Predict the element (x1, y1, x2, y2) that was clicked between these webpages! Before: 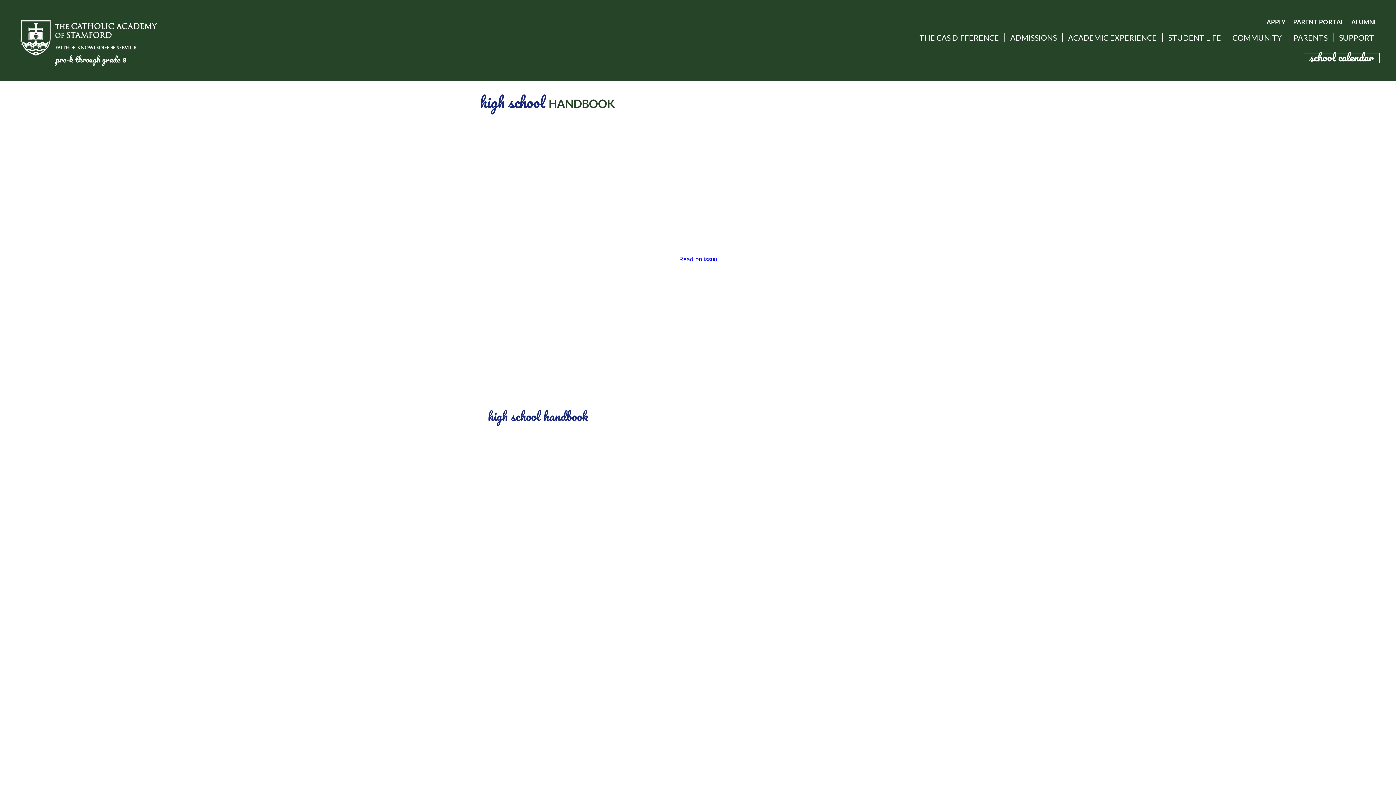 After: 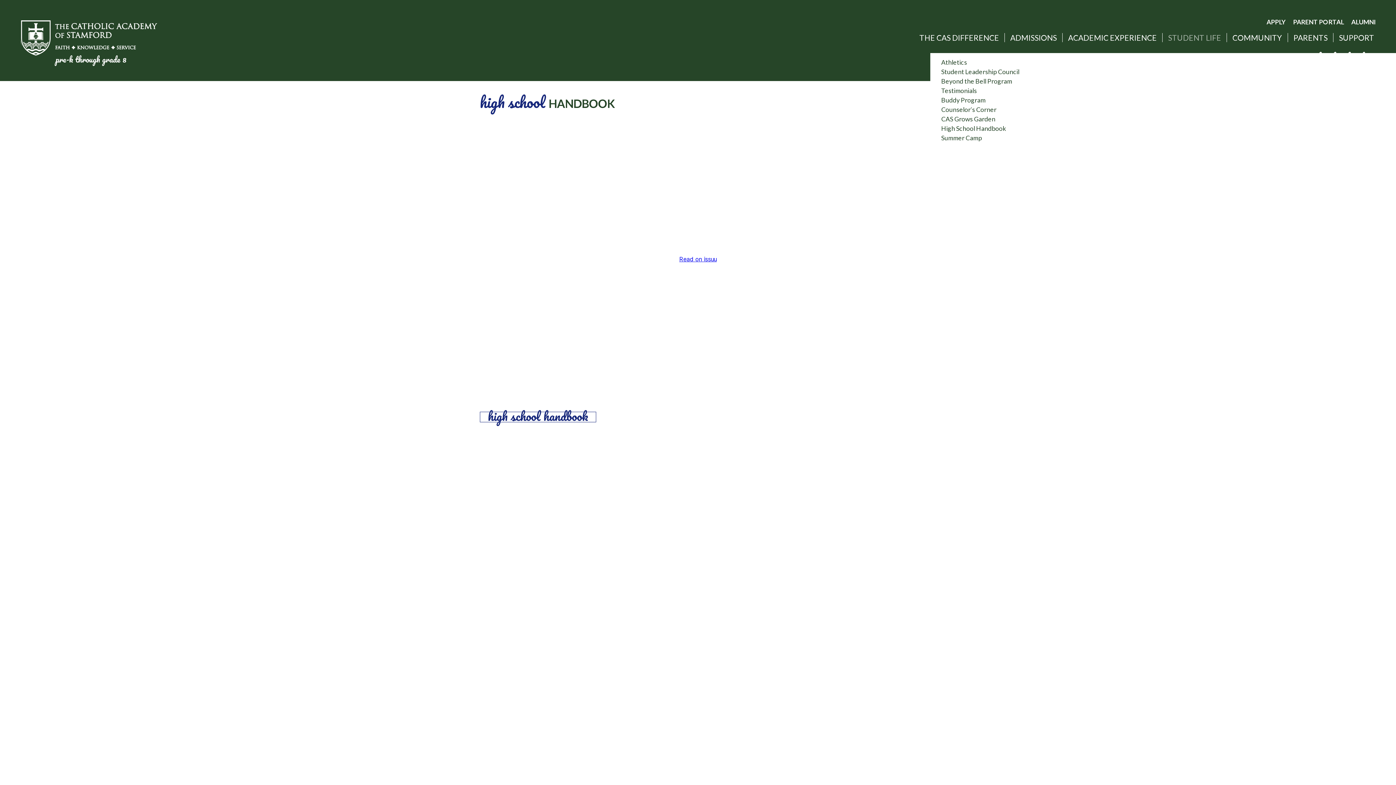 Action: label: STUDENT LIFE bbox: (1162, 33, 1227, 42)